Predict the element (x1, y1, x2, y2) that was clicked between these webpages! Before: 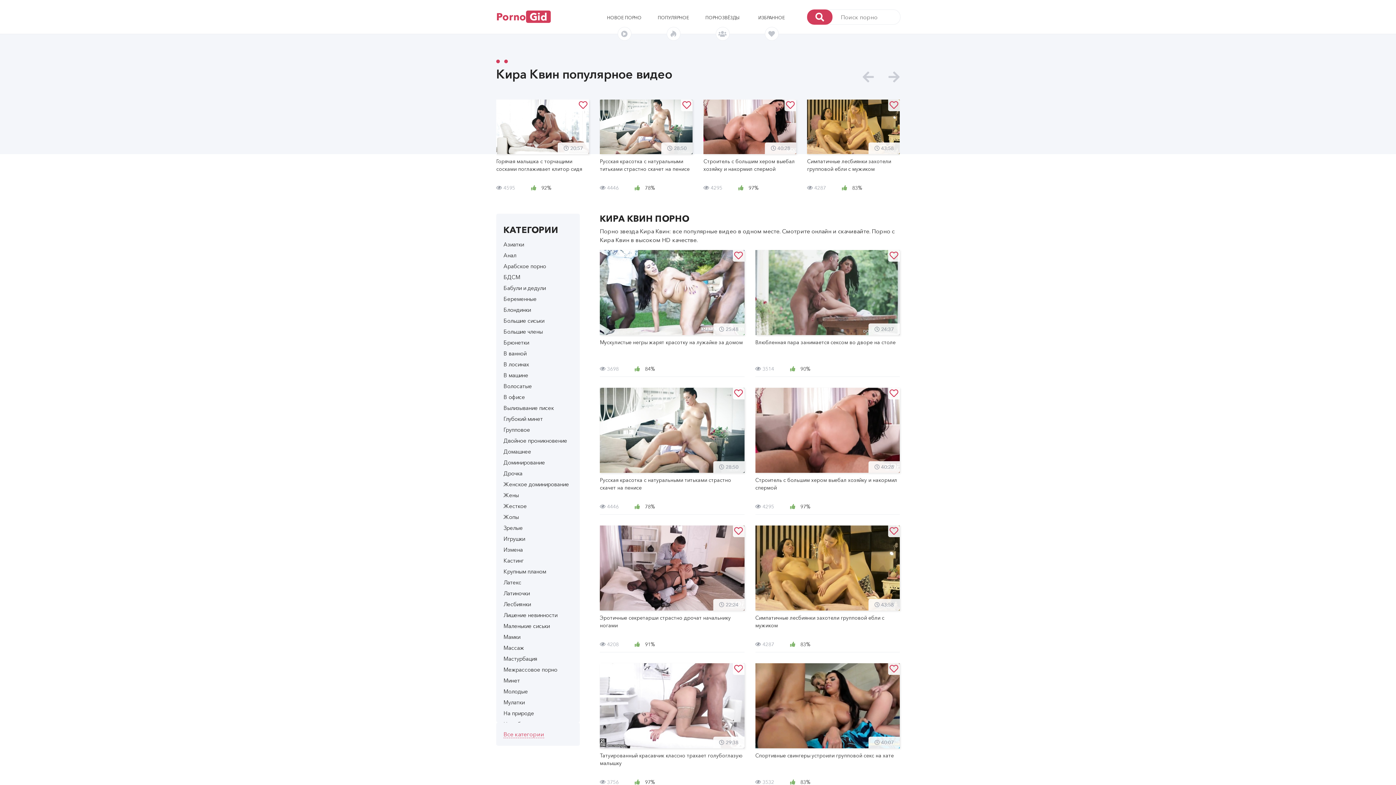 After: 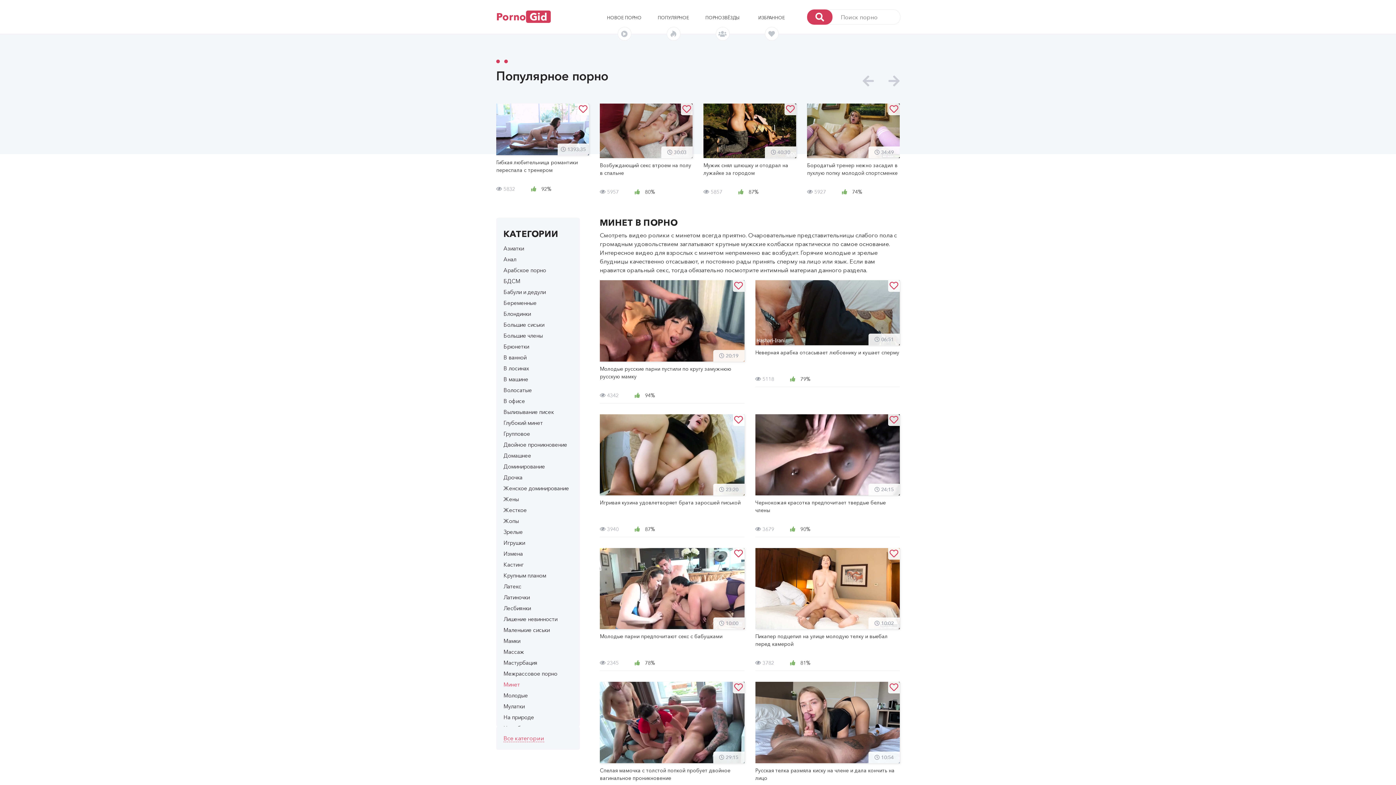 Action: label: Минет bbox: (503, 675, 572, 686)